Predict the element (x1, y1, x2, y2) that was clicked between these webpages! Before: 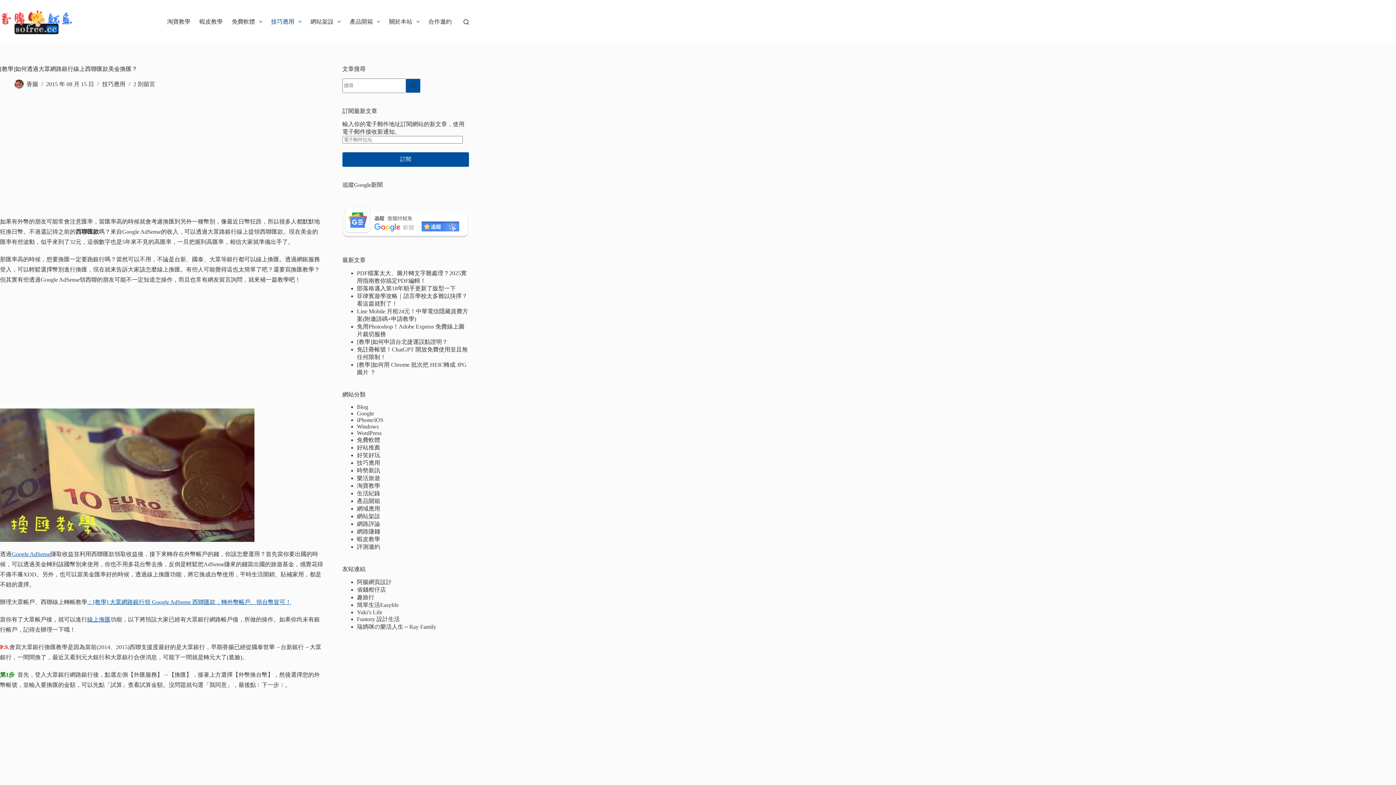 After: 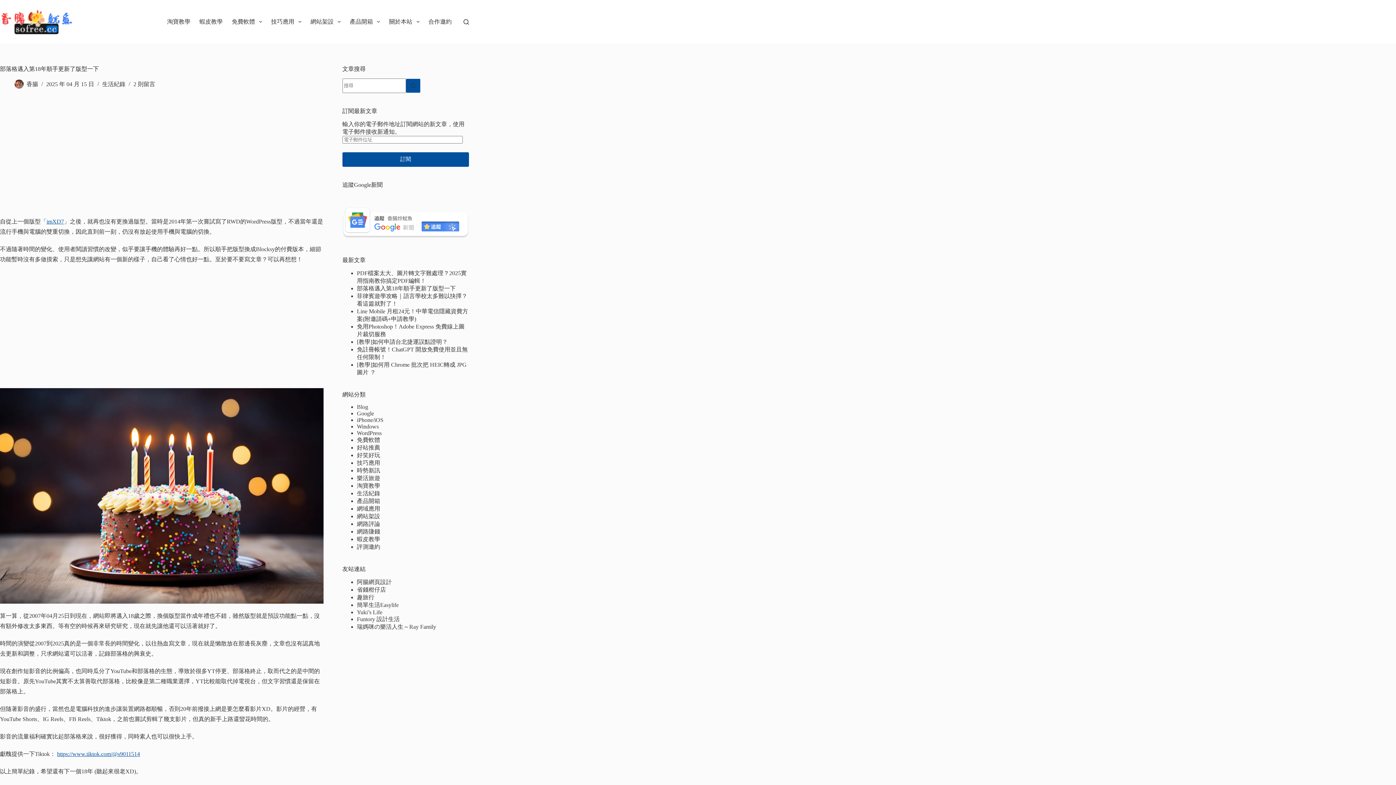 Action: label: 部落格邁入第18年順手更新了版型一下 bbox: (356, 285, 455, 291)